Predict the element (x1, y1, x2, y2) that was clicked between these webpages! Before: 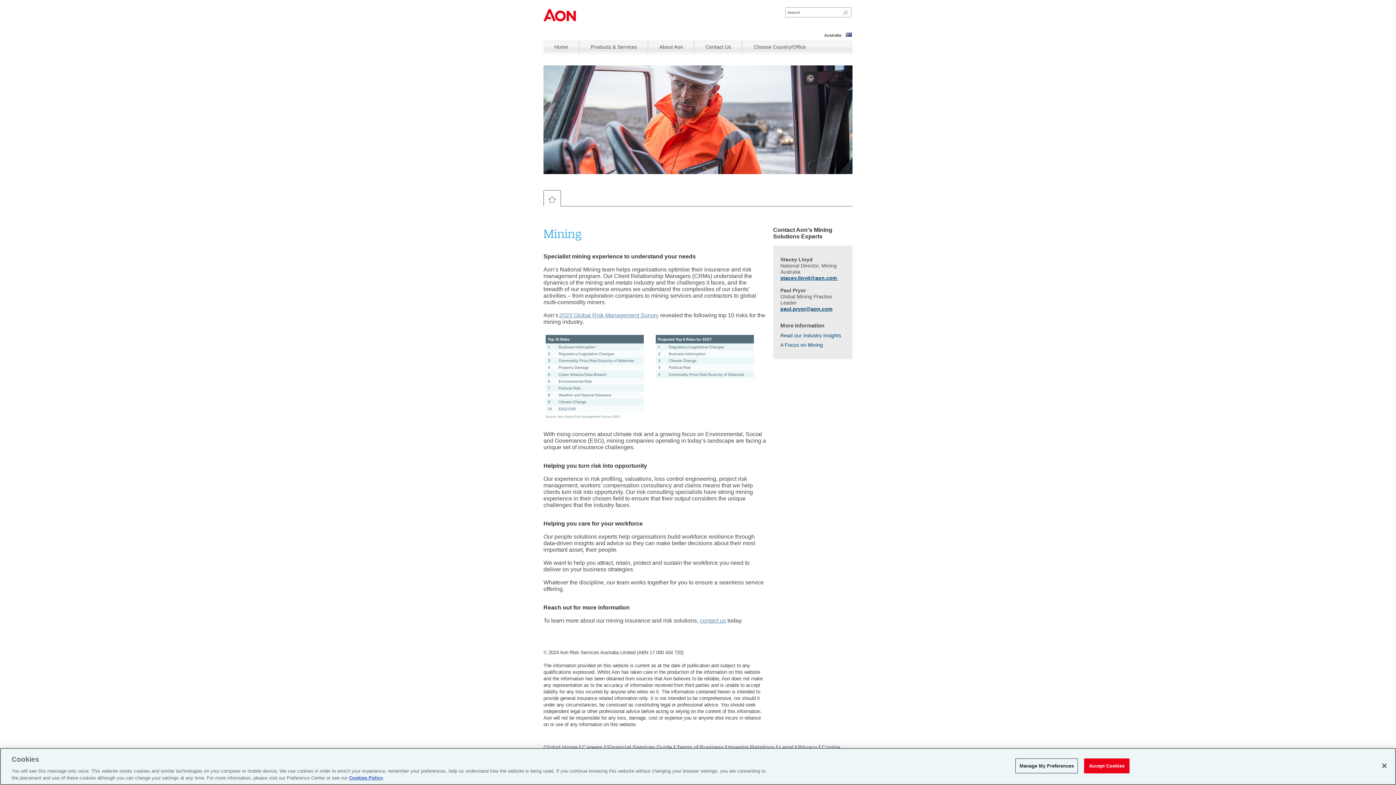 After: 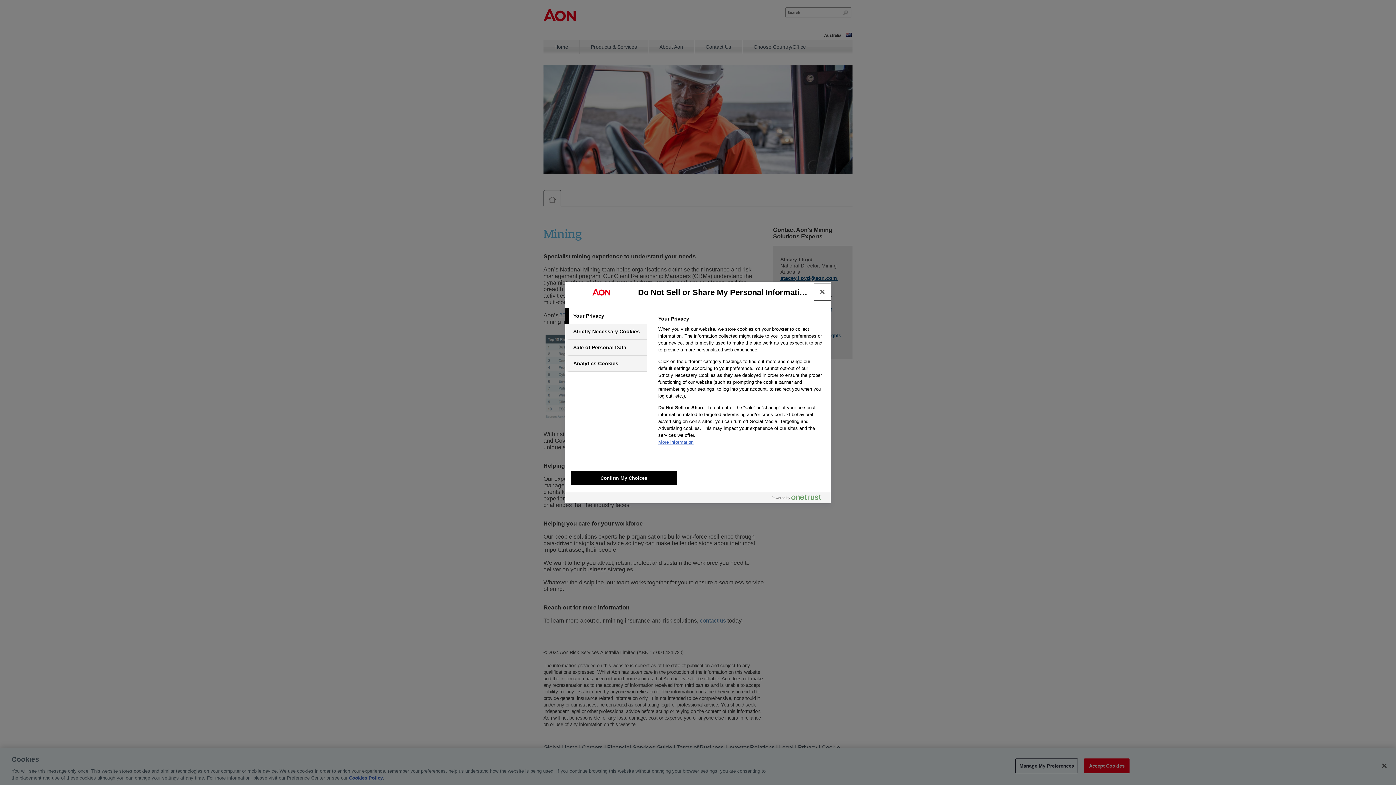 Action: bbox: (1015, 758, 1078, 773) label: Manage My Preferences